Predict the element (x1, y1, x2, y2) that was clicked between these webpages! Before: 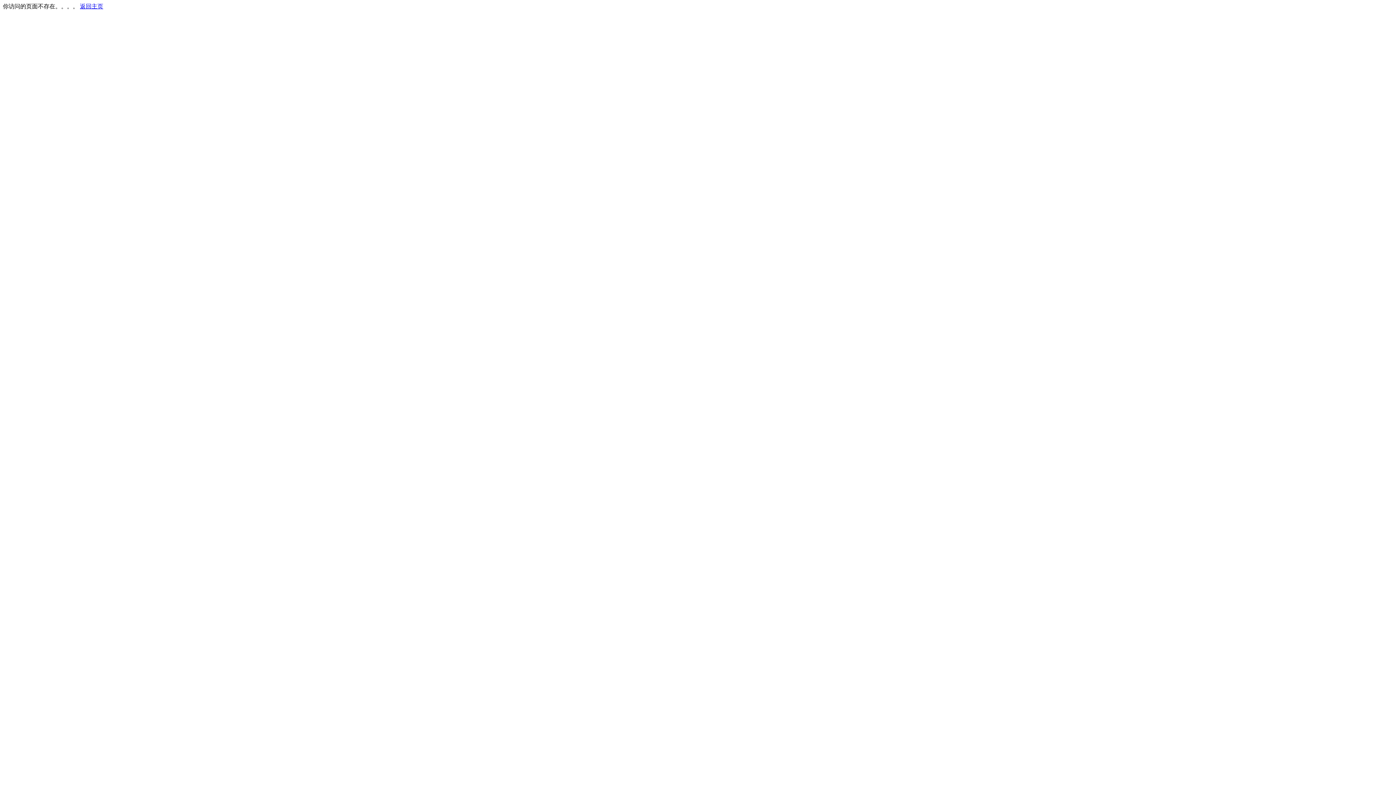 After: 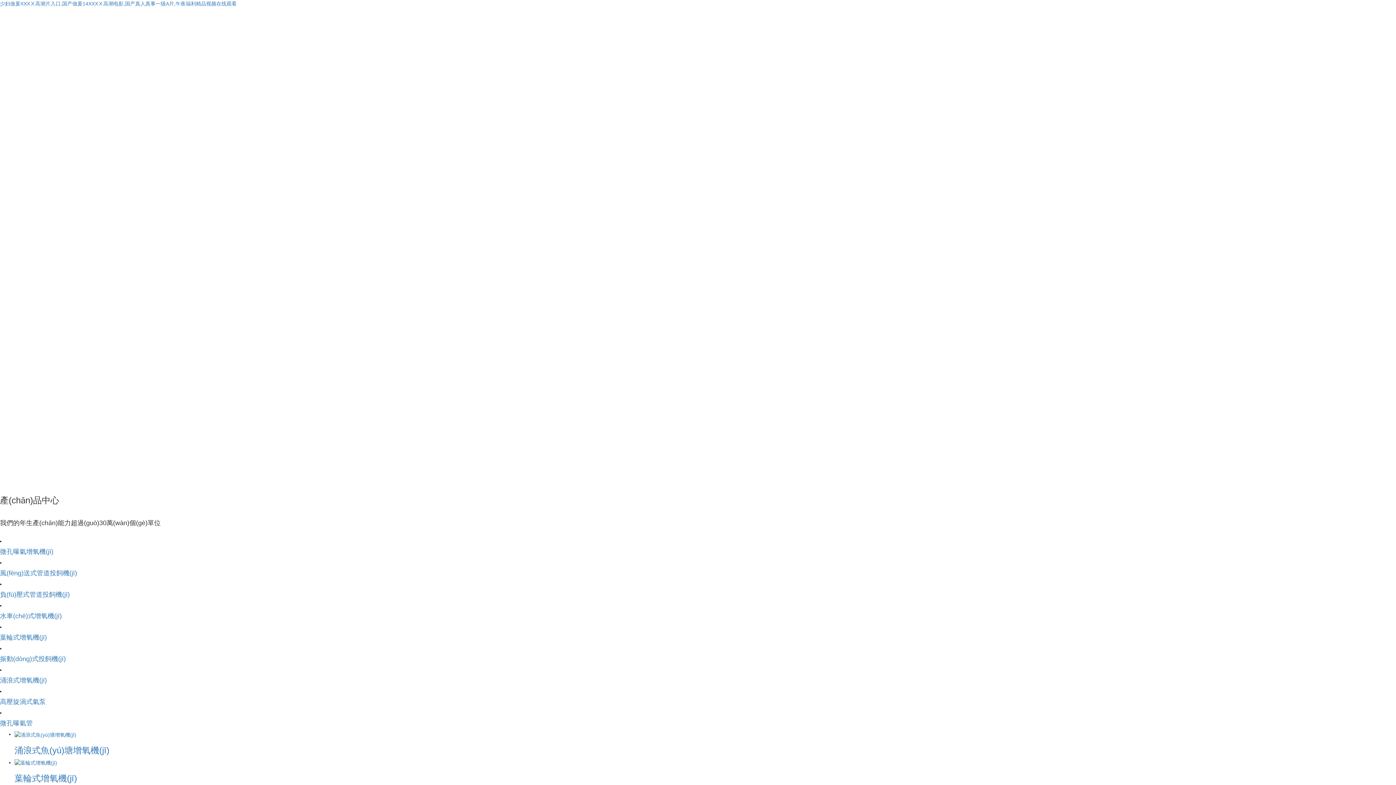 Action: bbox: (80, 3, 103, 9) label: 返回主页